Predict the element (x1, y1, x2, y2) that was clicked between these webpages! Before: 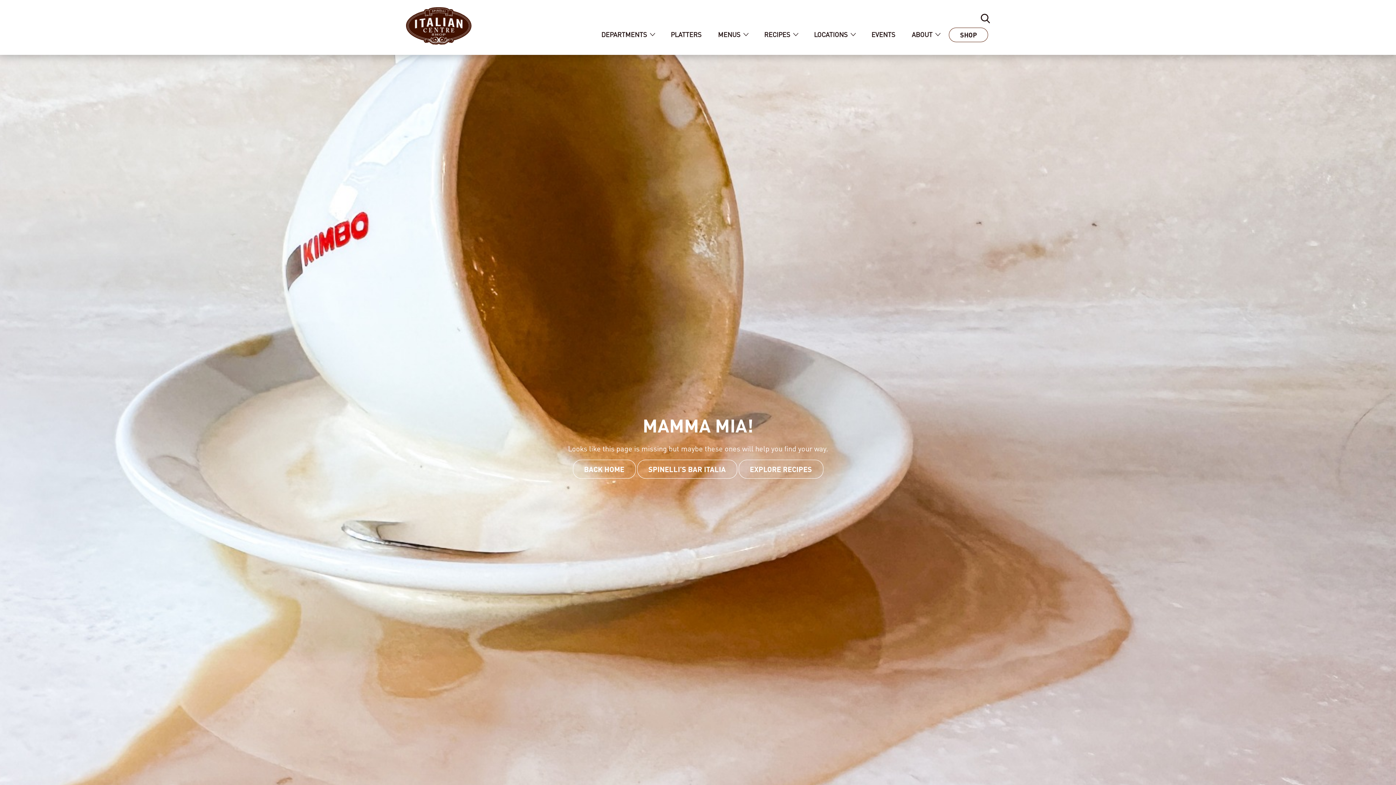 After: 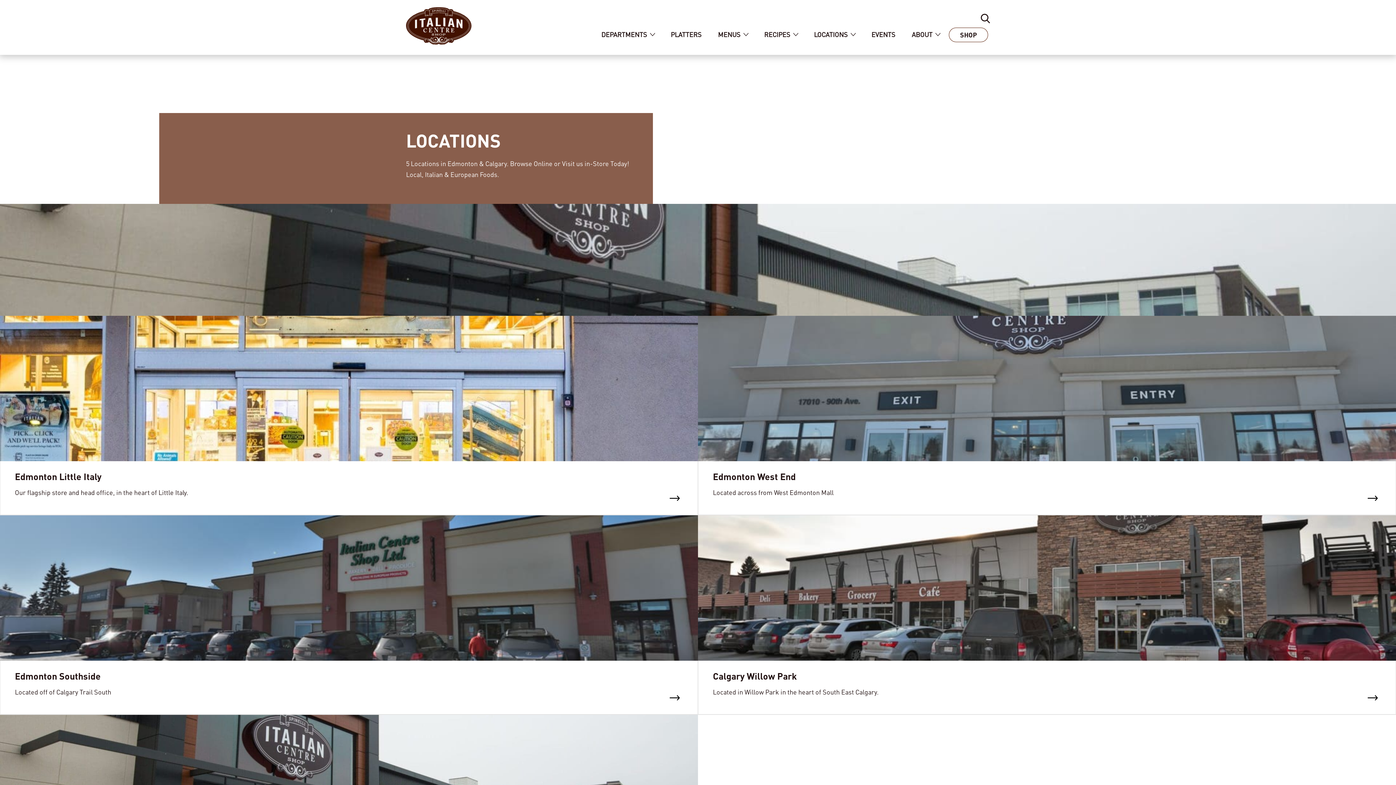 Action: label: LOCATIONS bbox: (806, 27, 862, 42)